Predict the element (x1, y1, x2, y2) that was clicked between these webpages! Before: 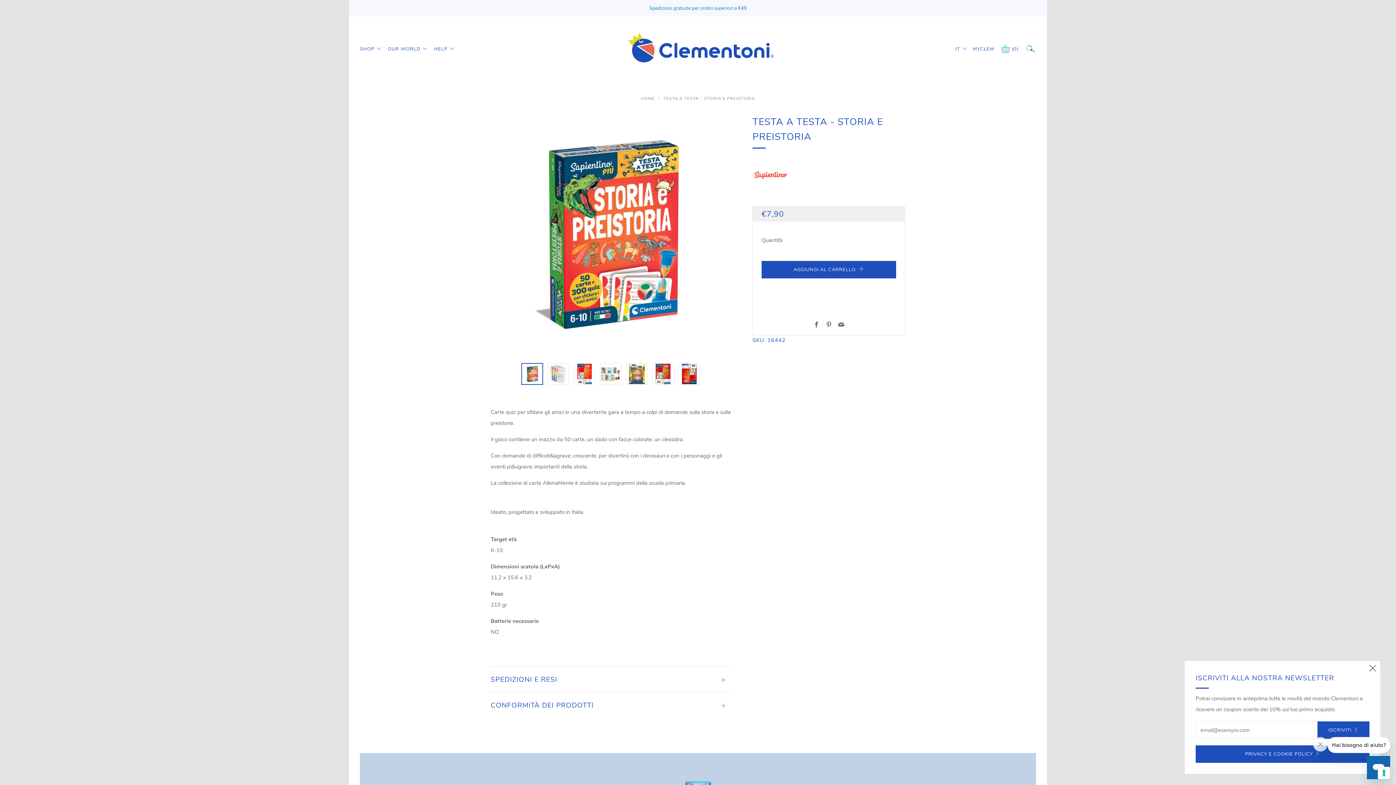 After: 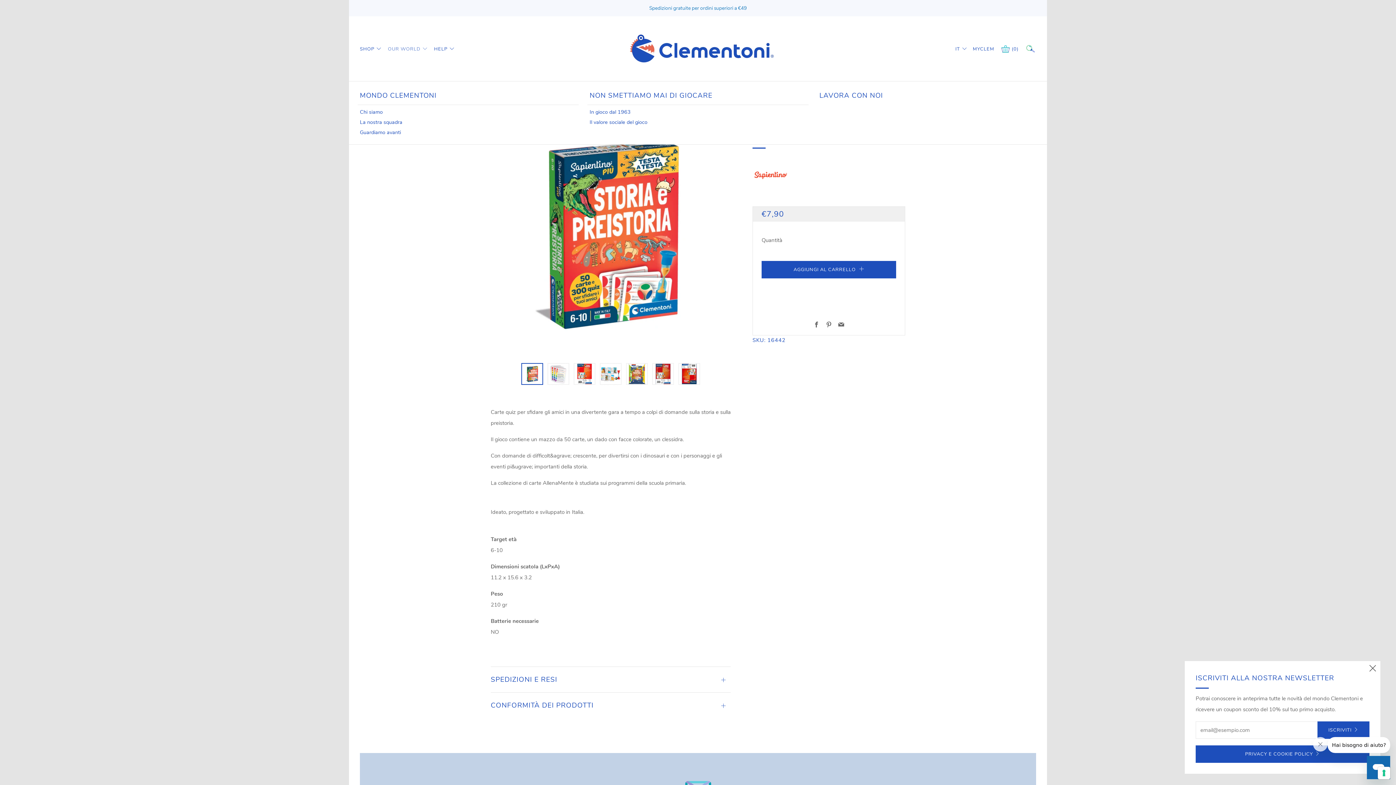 Action: label: OUR WORLD bbox: (388, 43, 427, 54)